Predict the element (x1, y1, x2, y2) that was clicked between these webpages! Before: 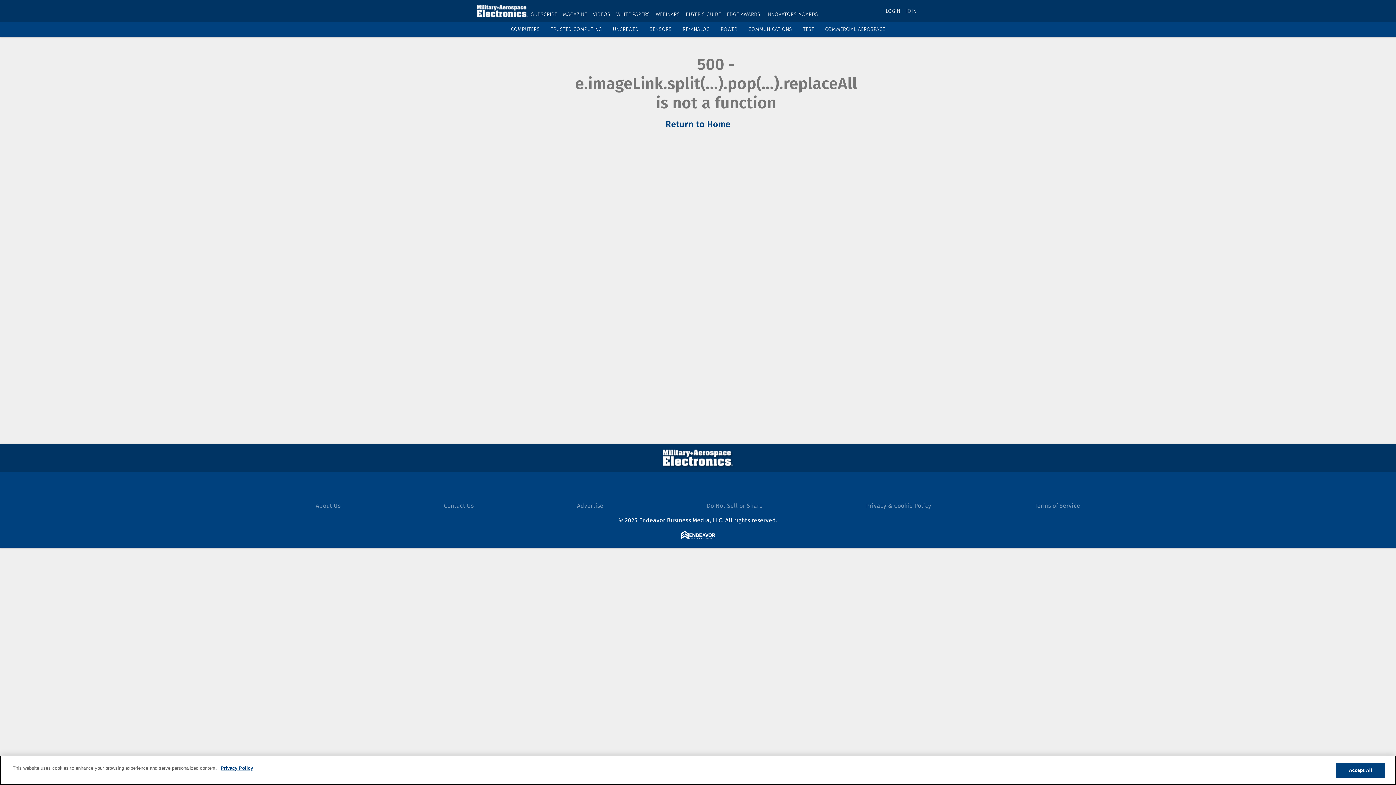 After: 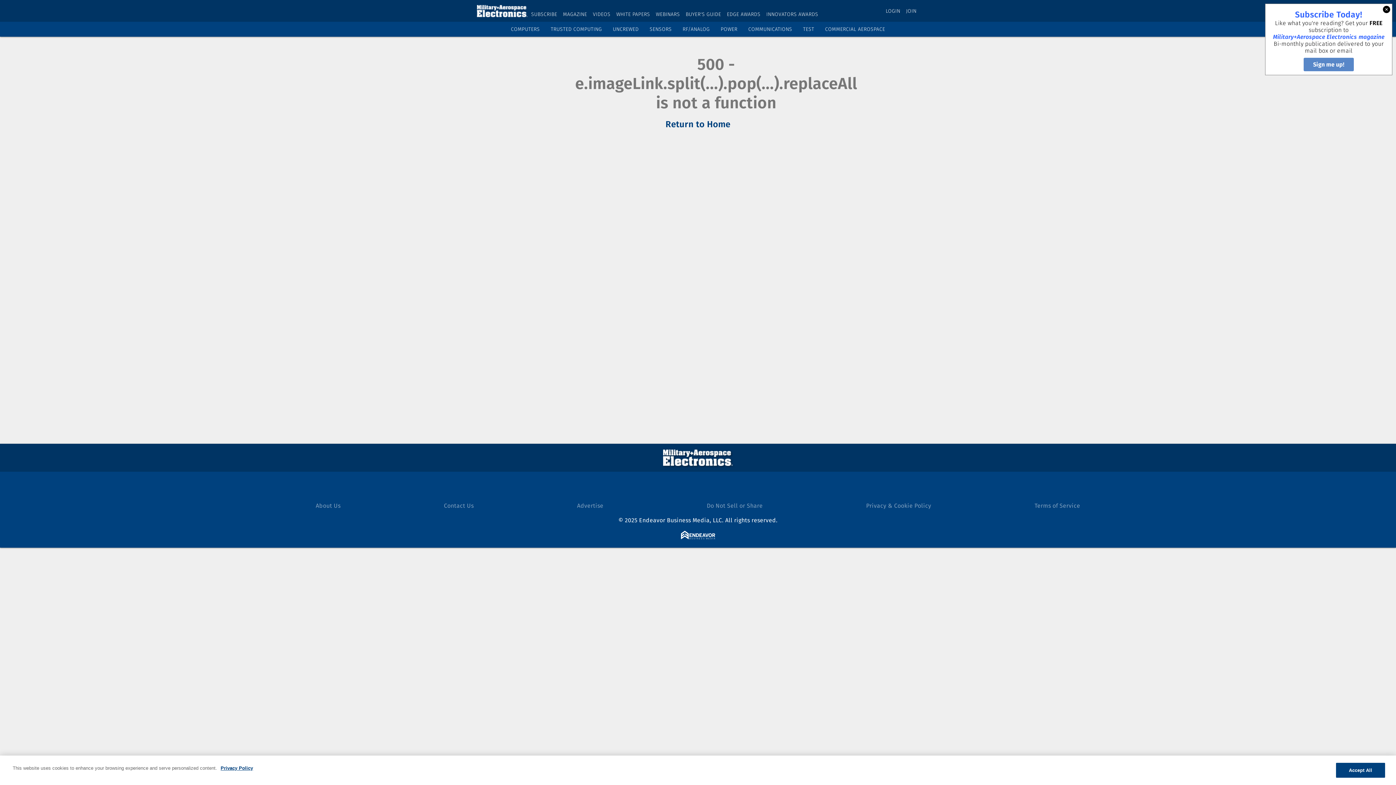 Action: bbox: (1034, 502, 1080, 509) label: Terms of Service